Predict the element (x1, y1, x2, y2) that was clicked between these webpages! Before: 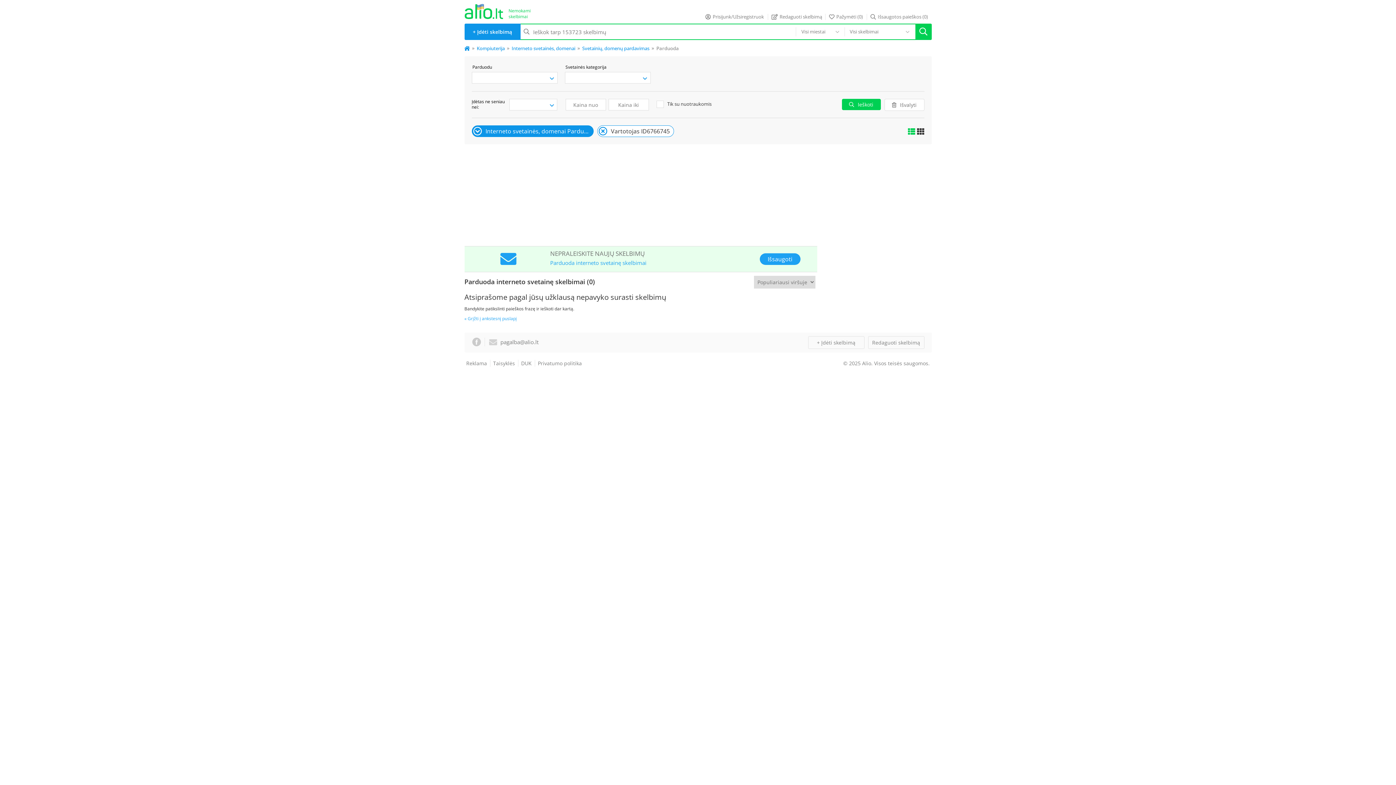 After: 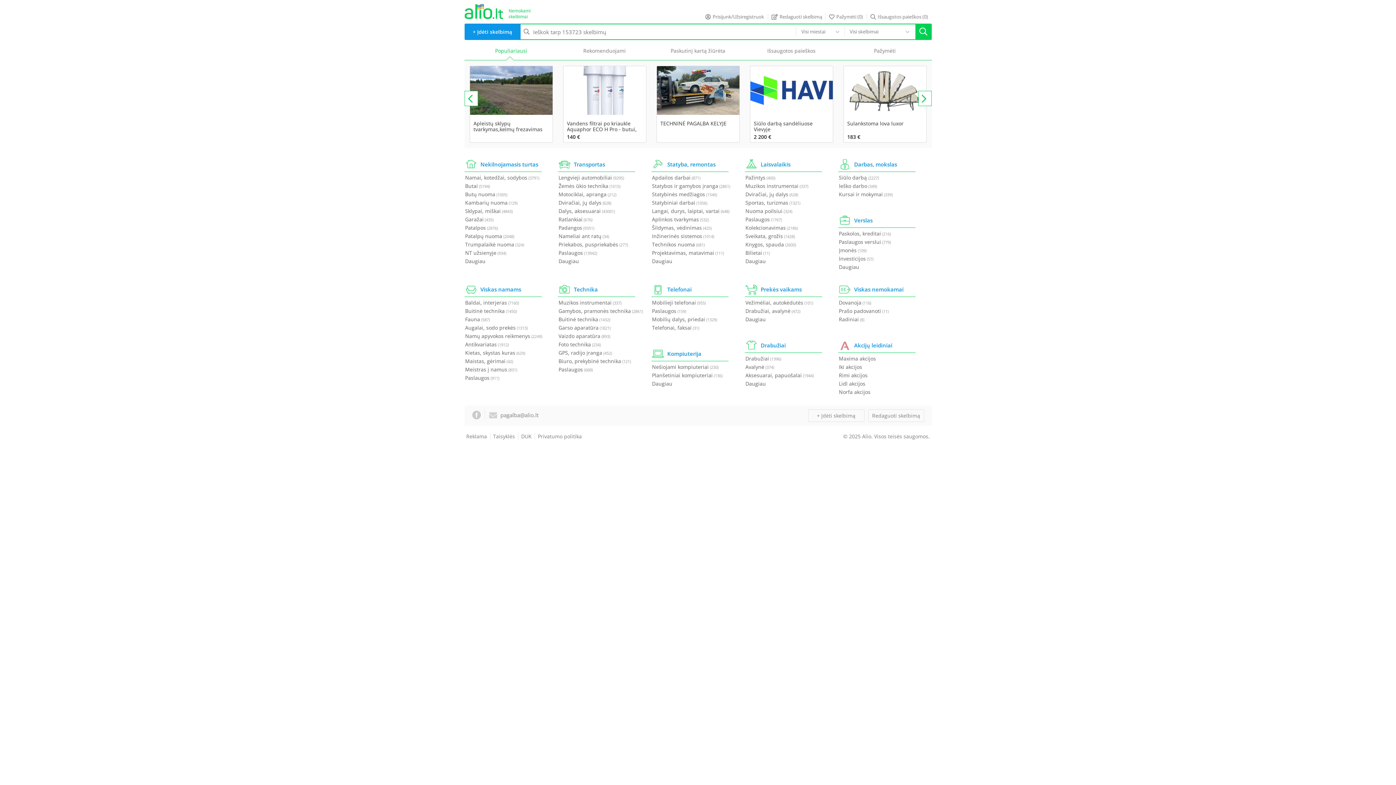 Action: bbox: (464, 3, 503, 19)